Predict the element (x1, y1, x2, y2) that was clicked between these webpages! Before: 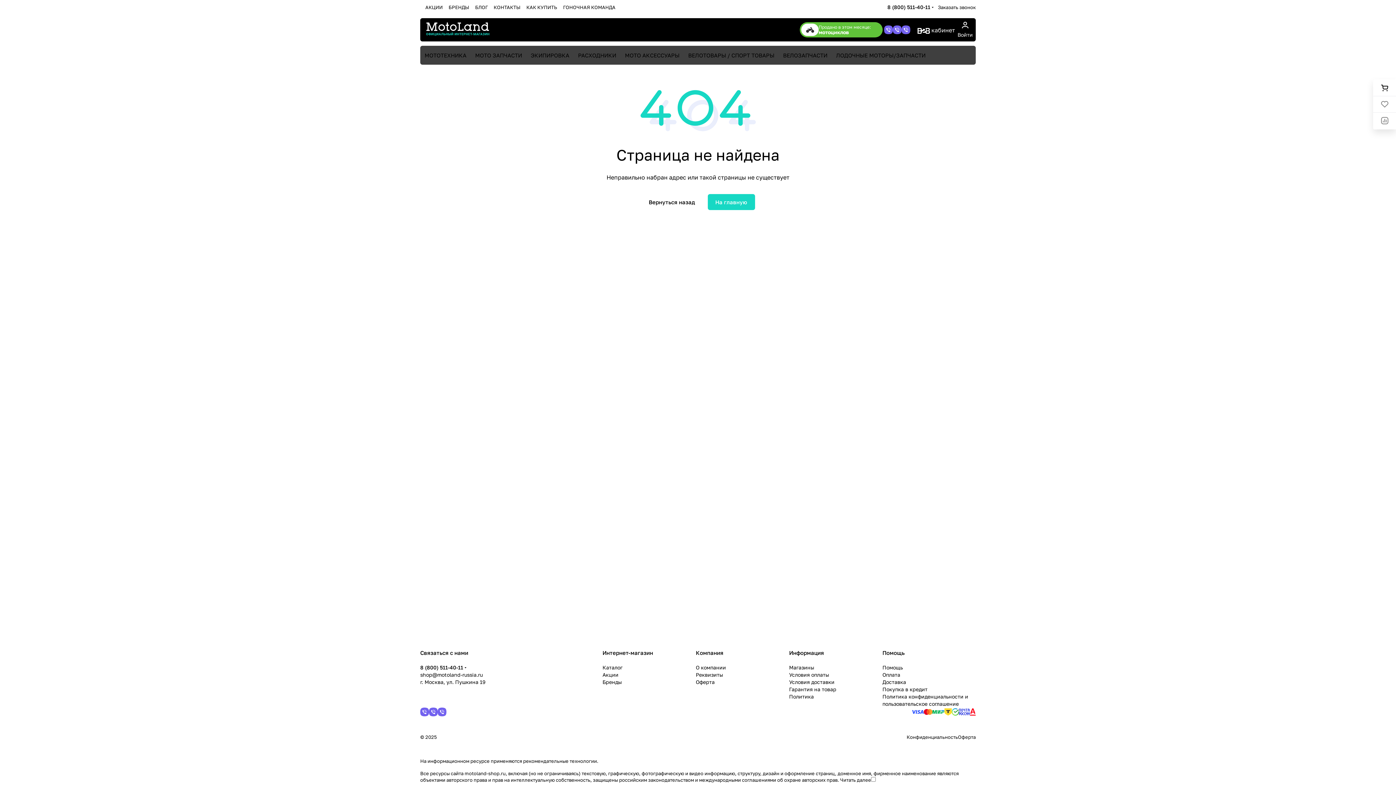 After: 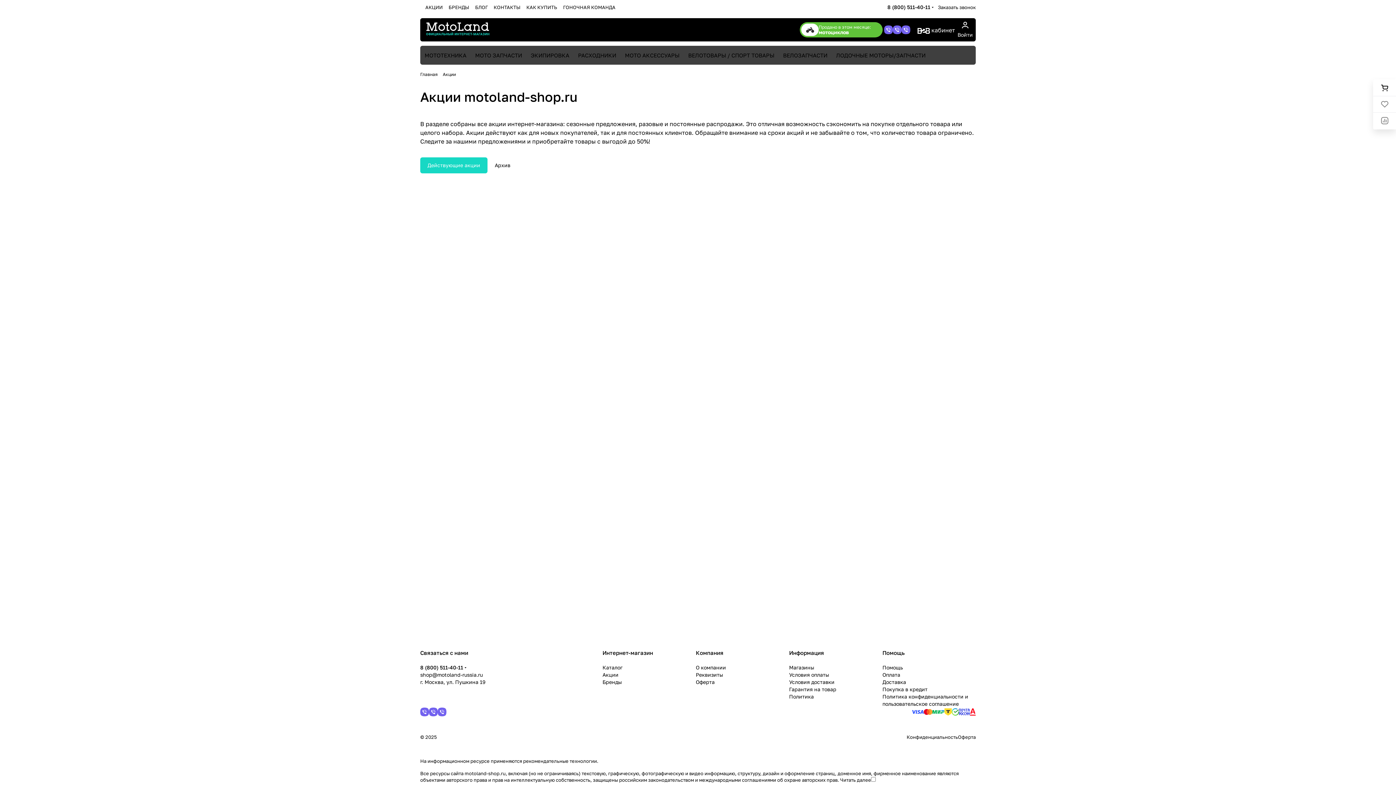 Action: bbox: (420, 4, 445, 10) label: АКЦИИ